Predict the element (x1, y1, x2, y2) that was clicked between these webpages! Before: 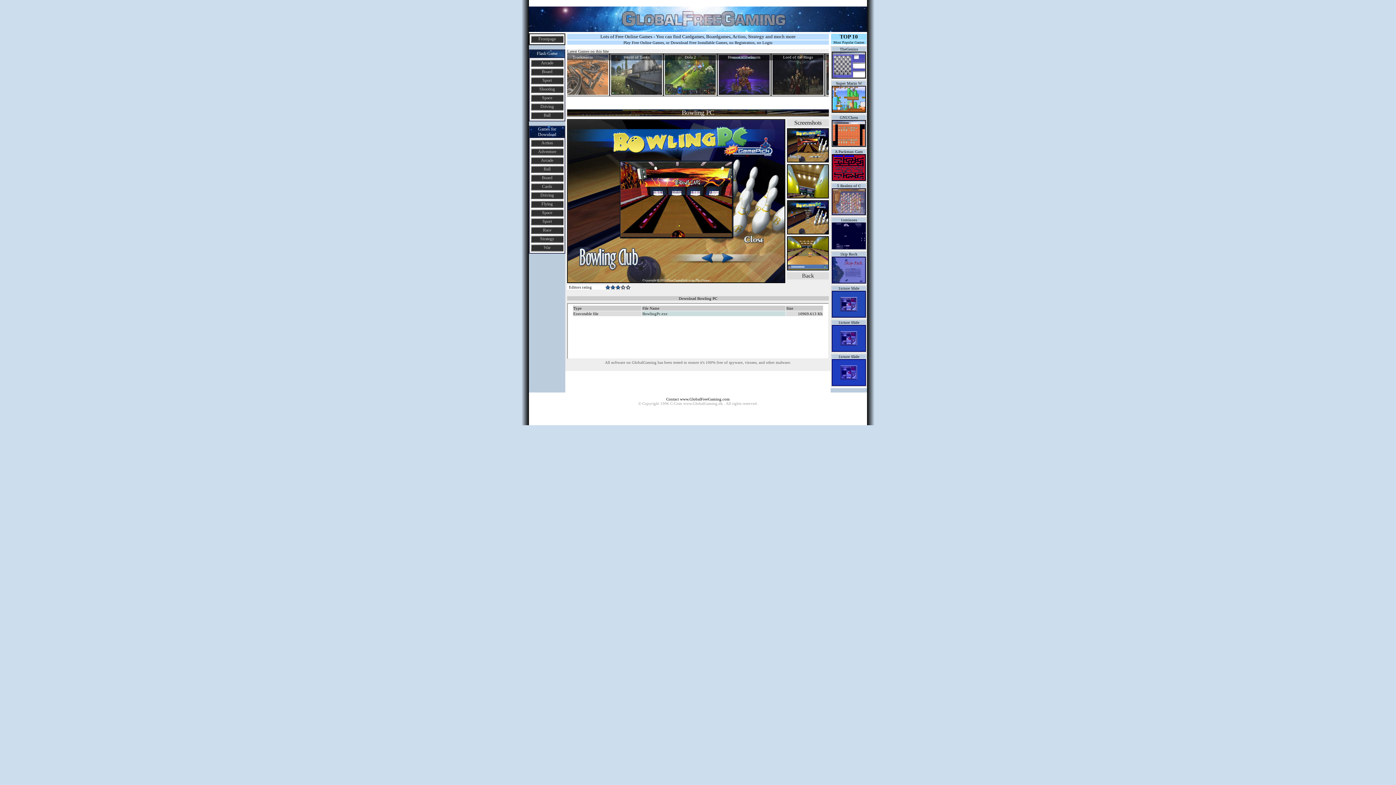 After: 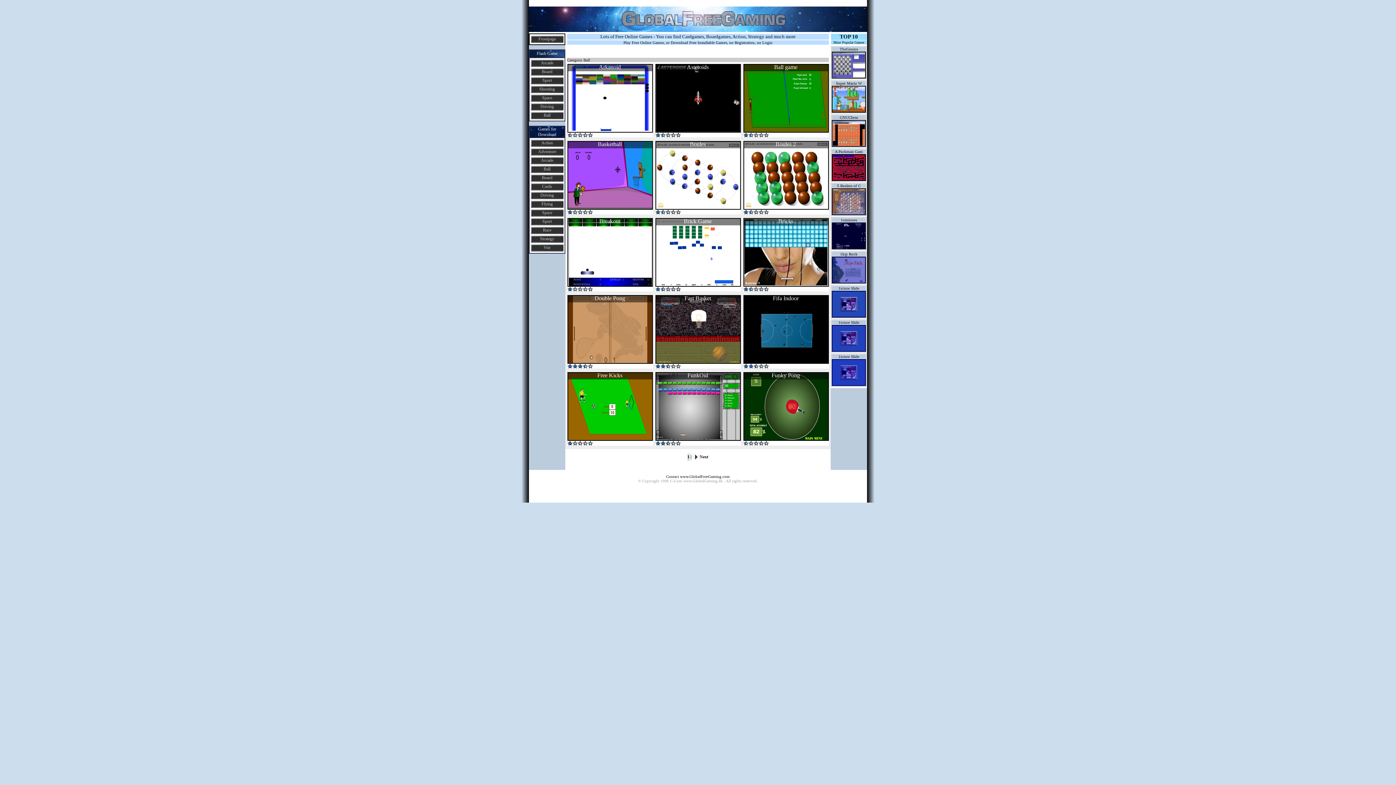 Action: label: Ball bbox: (543, 112, 550, 117)